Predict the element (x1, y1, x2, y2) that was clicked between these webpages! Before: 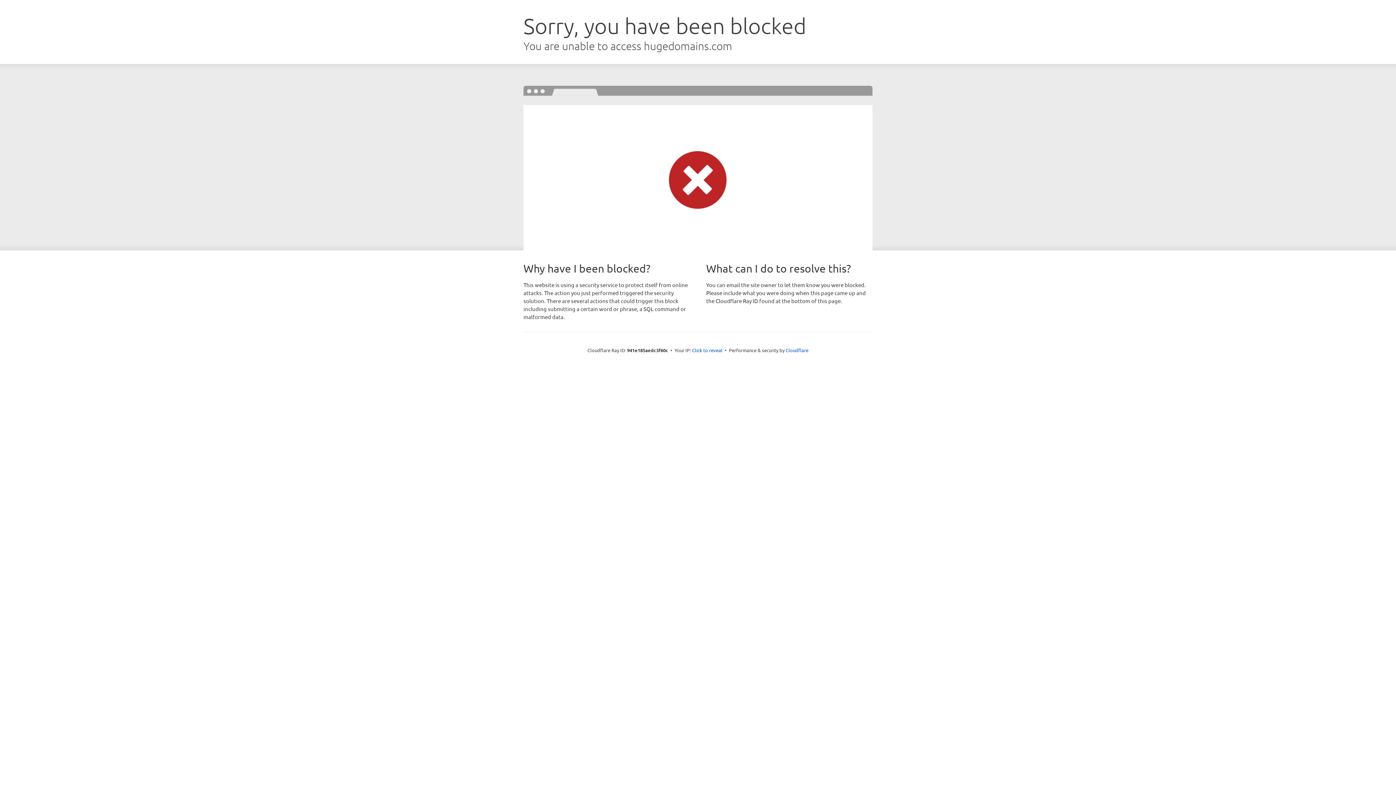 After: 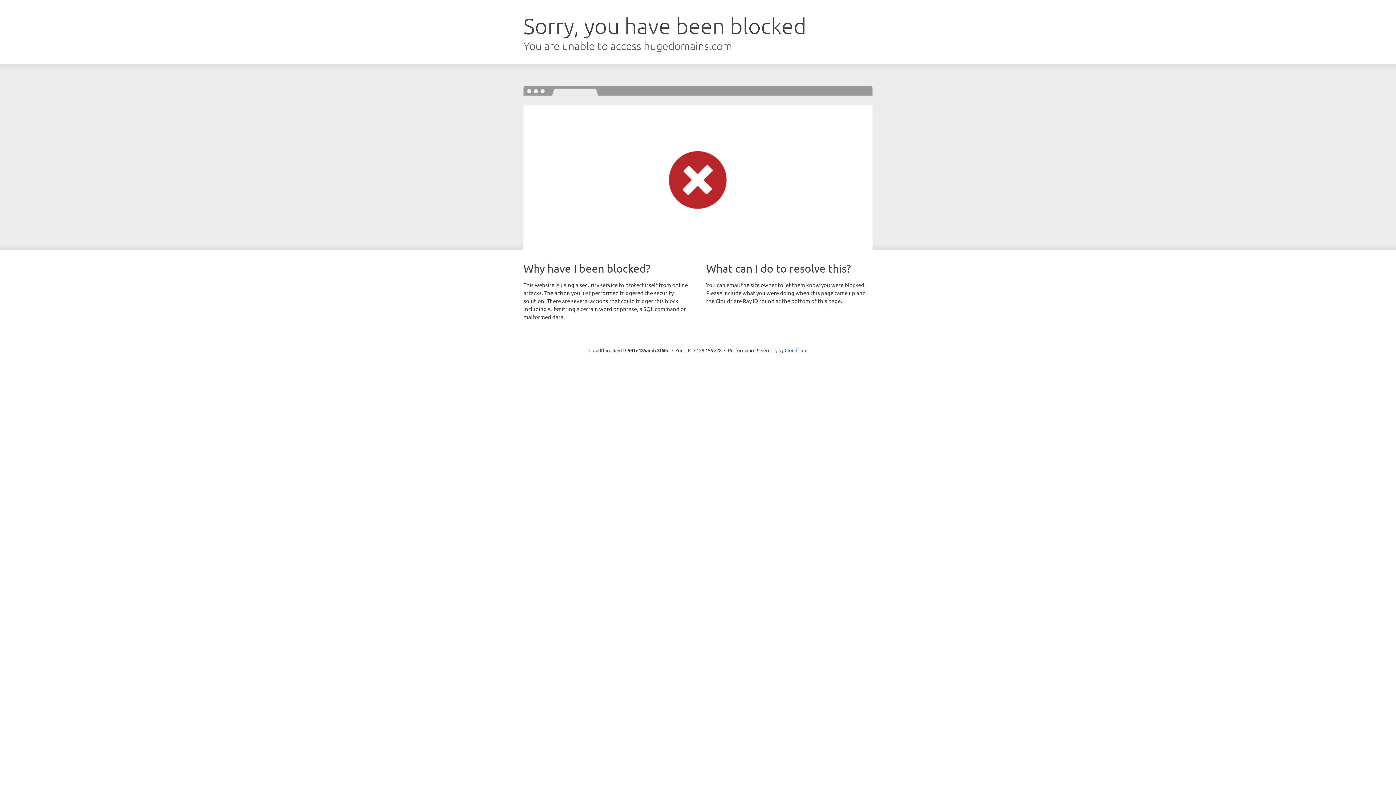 Action: bbox: (692, 346, 722, 353) label: Click to reveal